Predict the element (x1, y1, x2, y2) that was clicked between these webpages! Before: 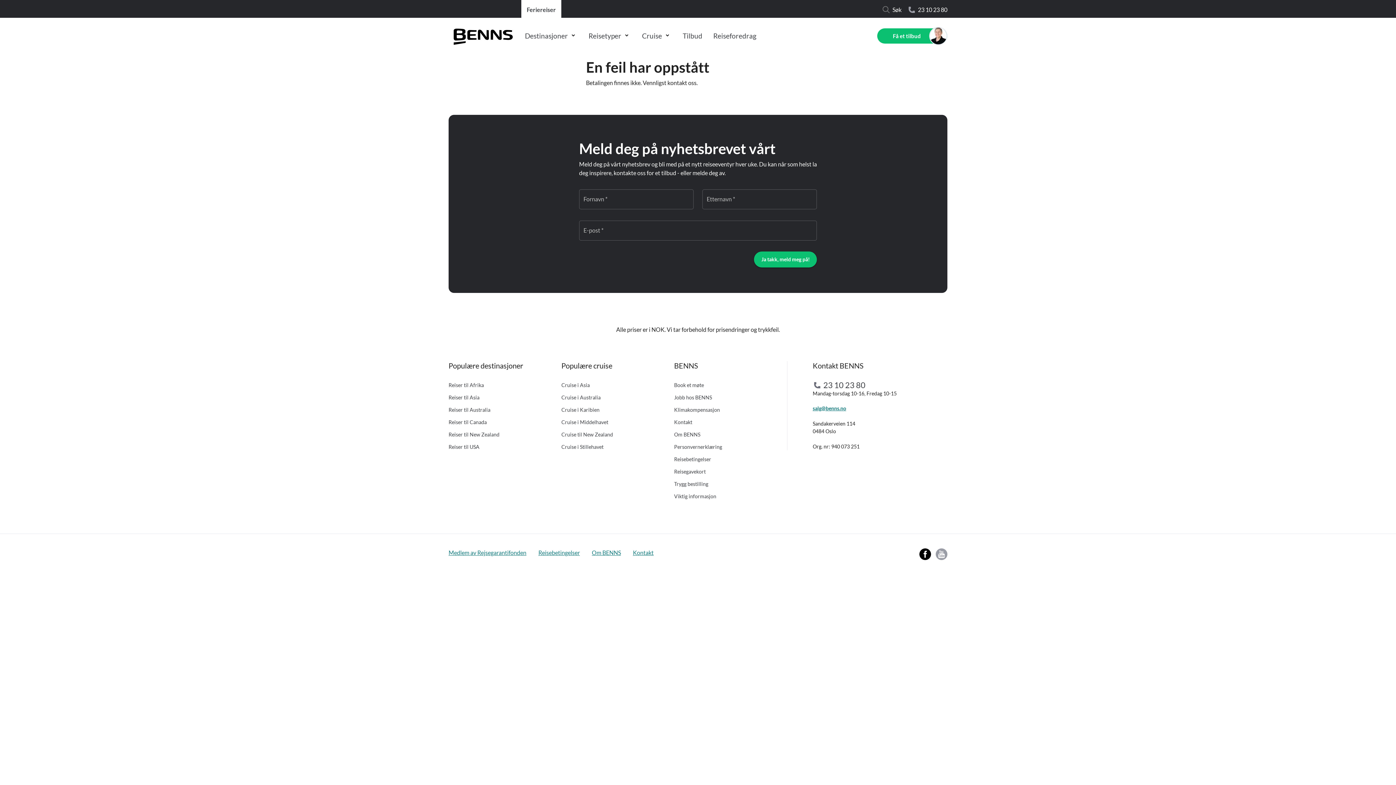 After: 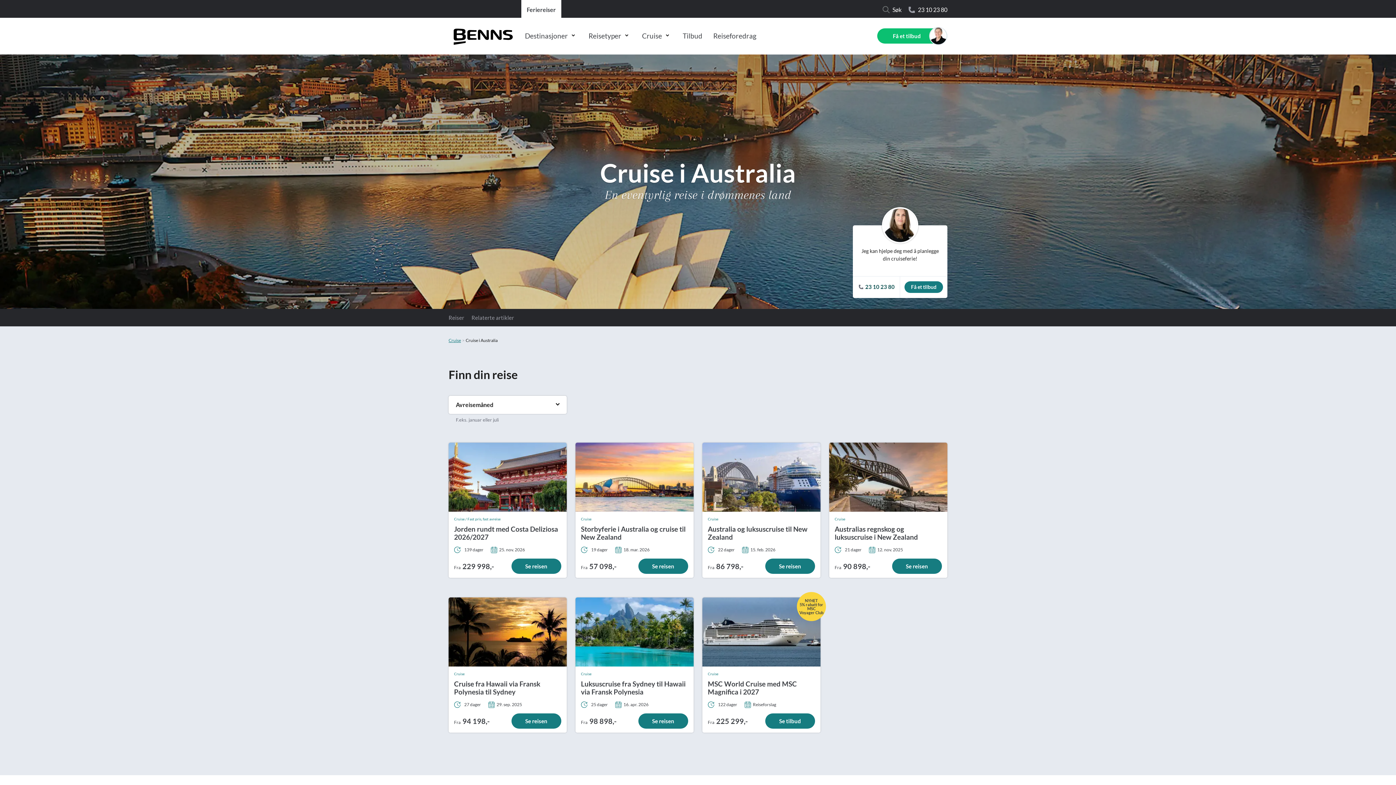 Action: bbox: (561, 393, 665, 402) label: Cruise i Australia